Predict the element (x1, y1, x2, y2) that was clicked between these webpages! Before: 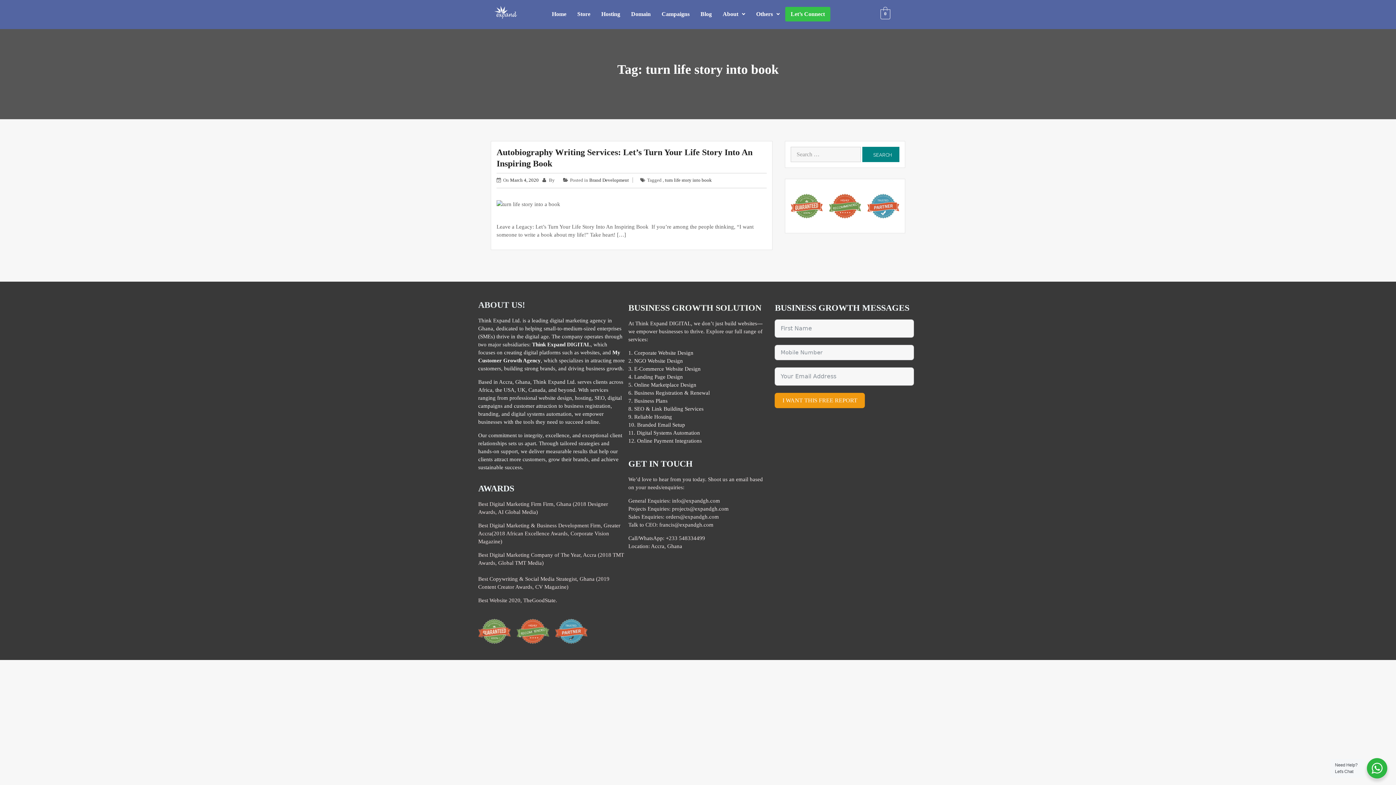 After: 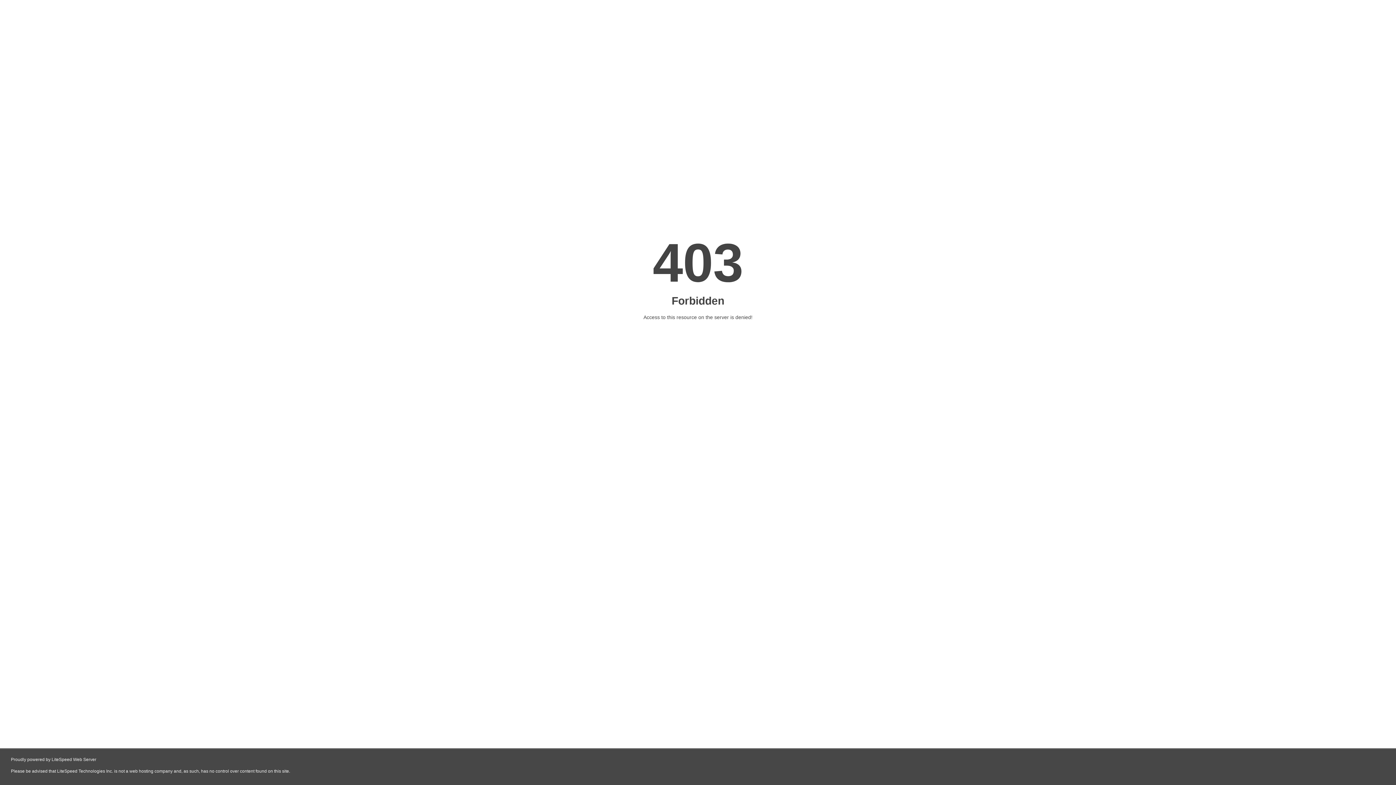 Action: bbox: (695, 6, 717, 21) label: Blog